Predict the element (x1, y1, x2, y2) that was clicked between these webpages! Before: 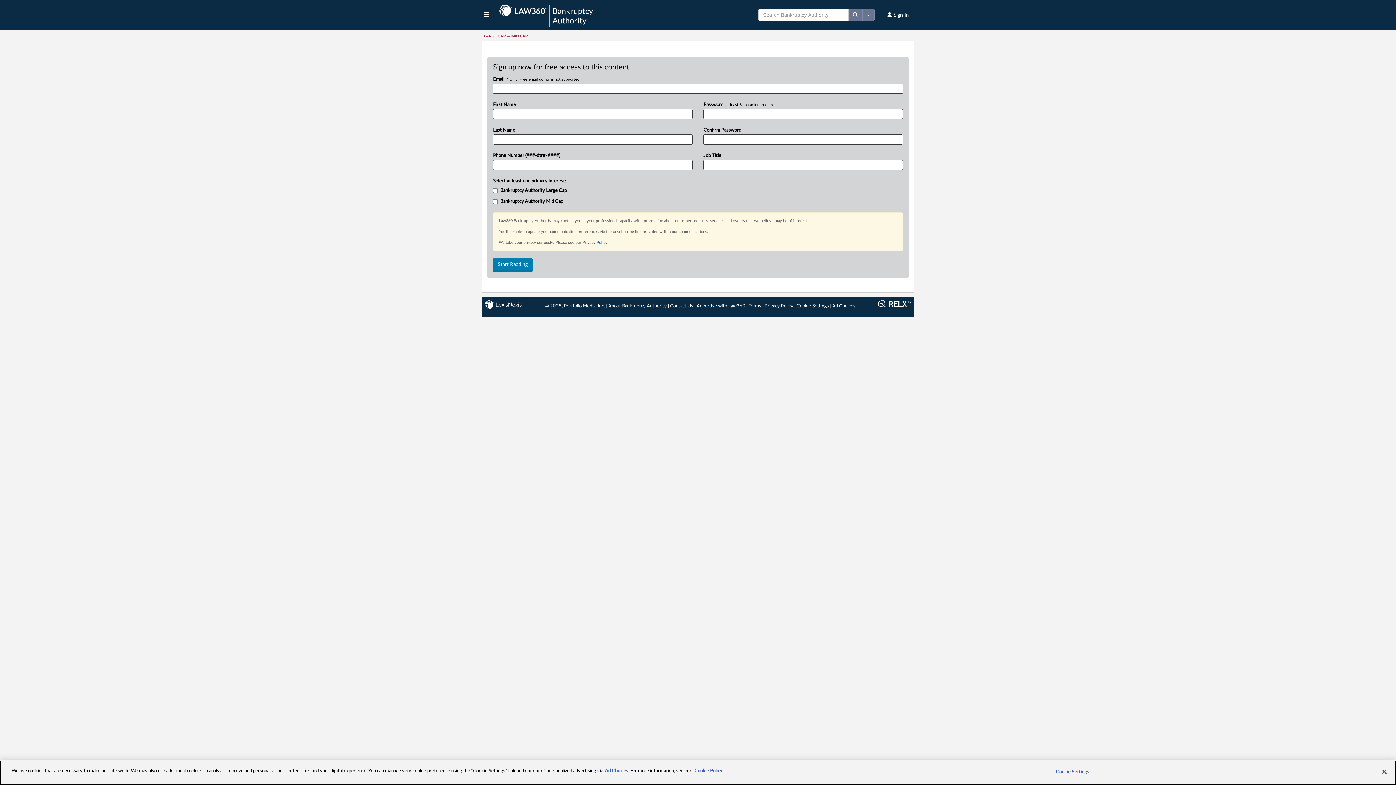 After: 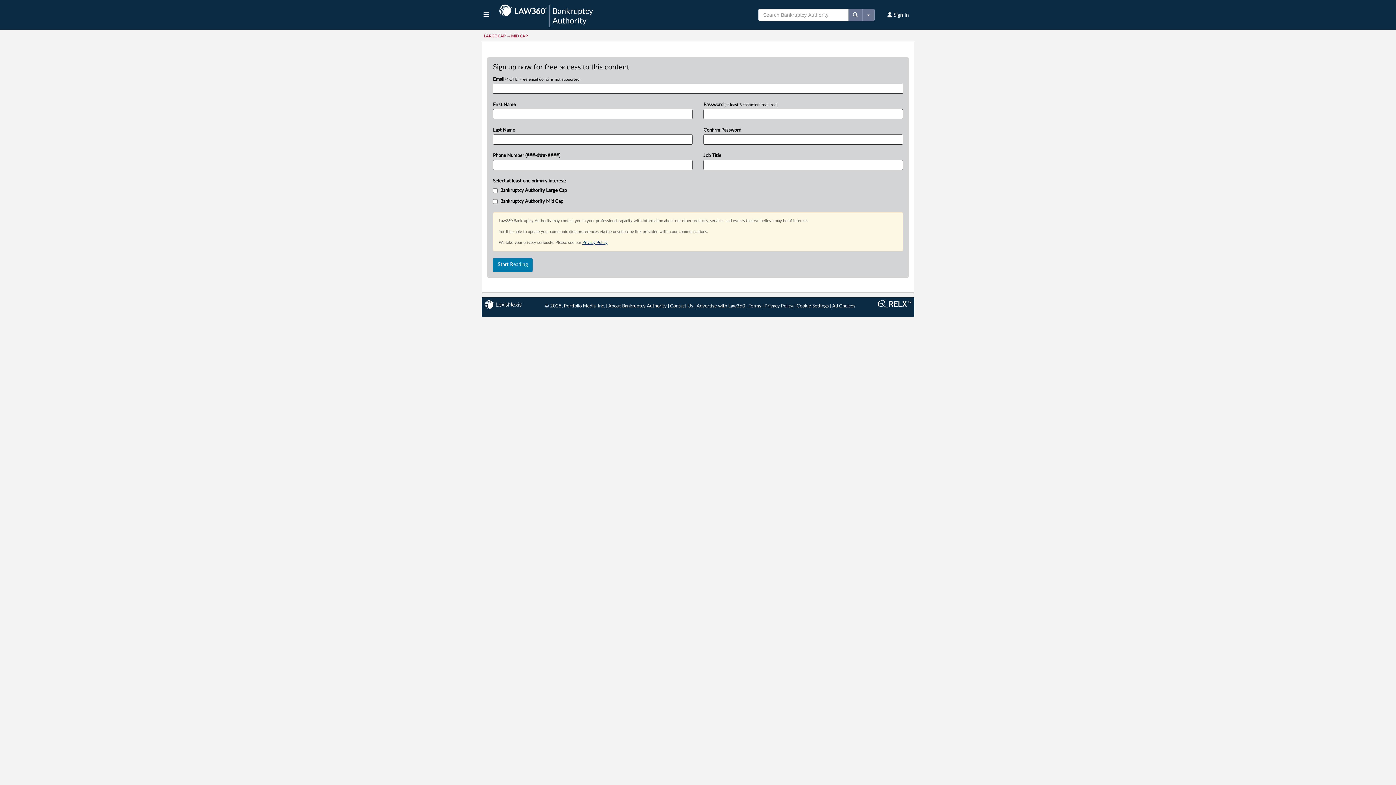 Action: label: Privacy Policy bbox: (582, 240, 607, 244)